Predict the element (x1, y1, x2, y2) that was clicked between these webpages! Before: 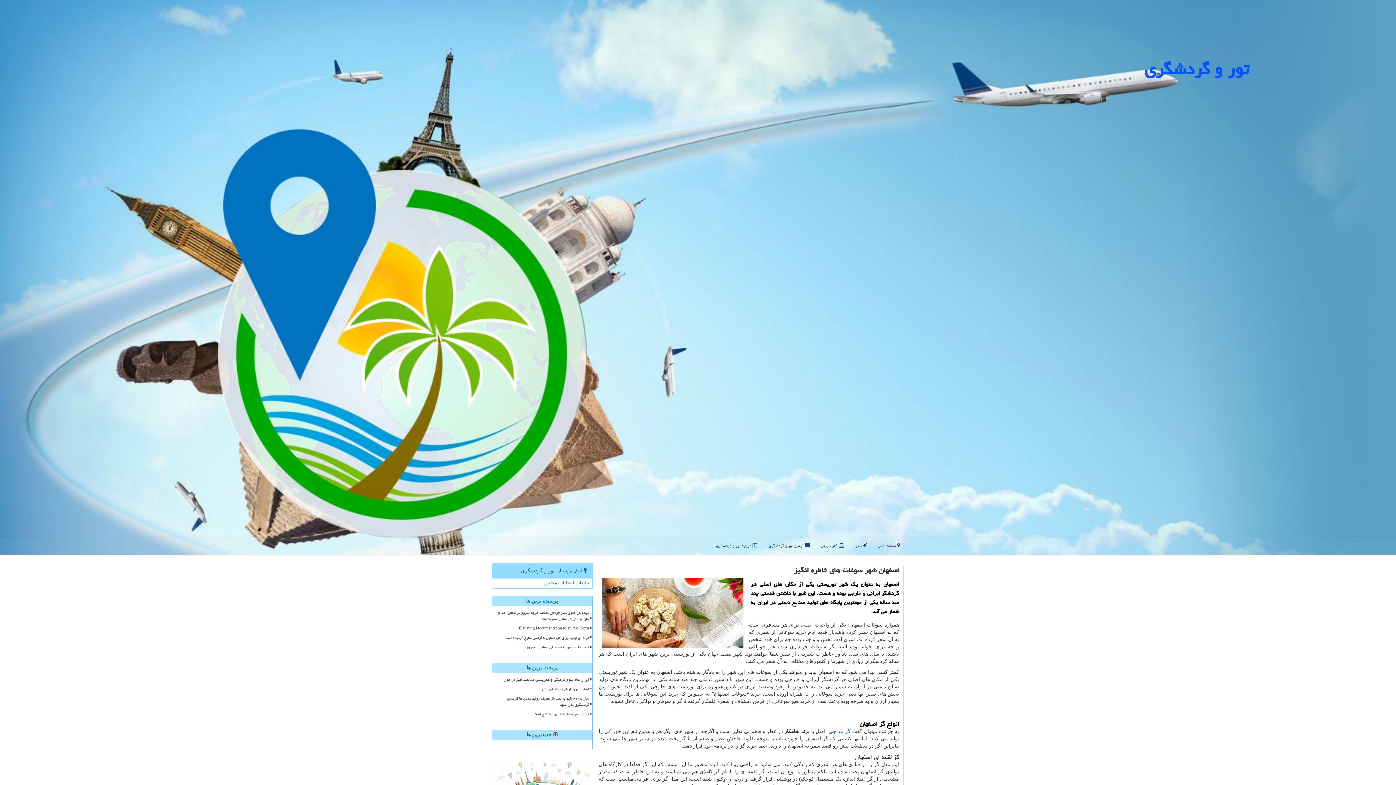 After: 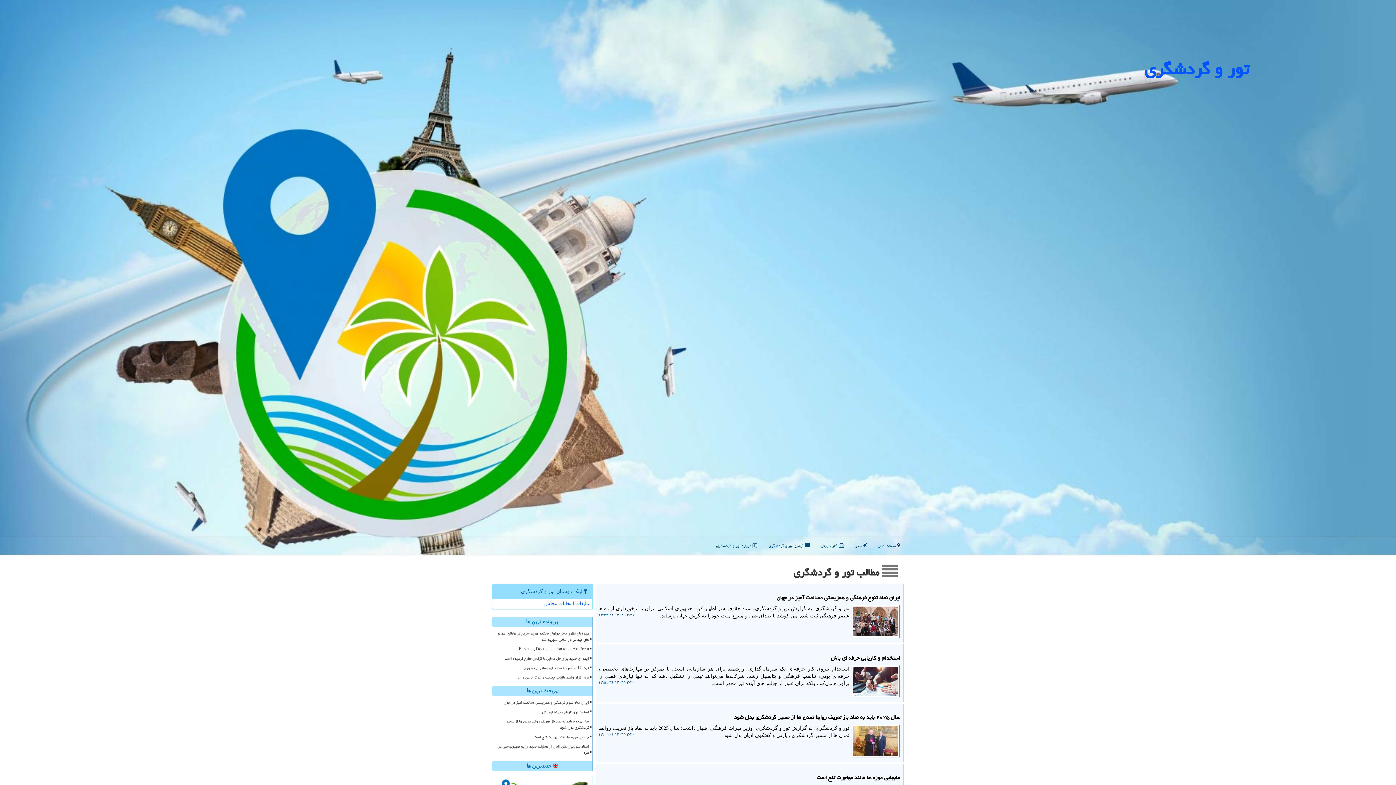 Action: label:  آرشیو تور و گردشگری bbox: (763, 537, 815, 555)